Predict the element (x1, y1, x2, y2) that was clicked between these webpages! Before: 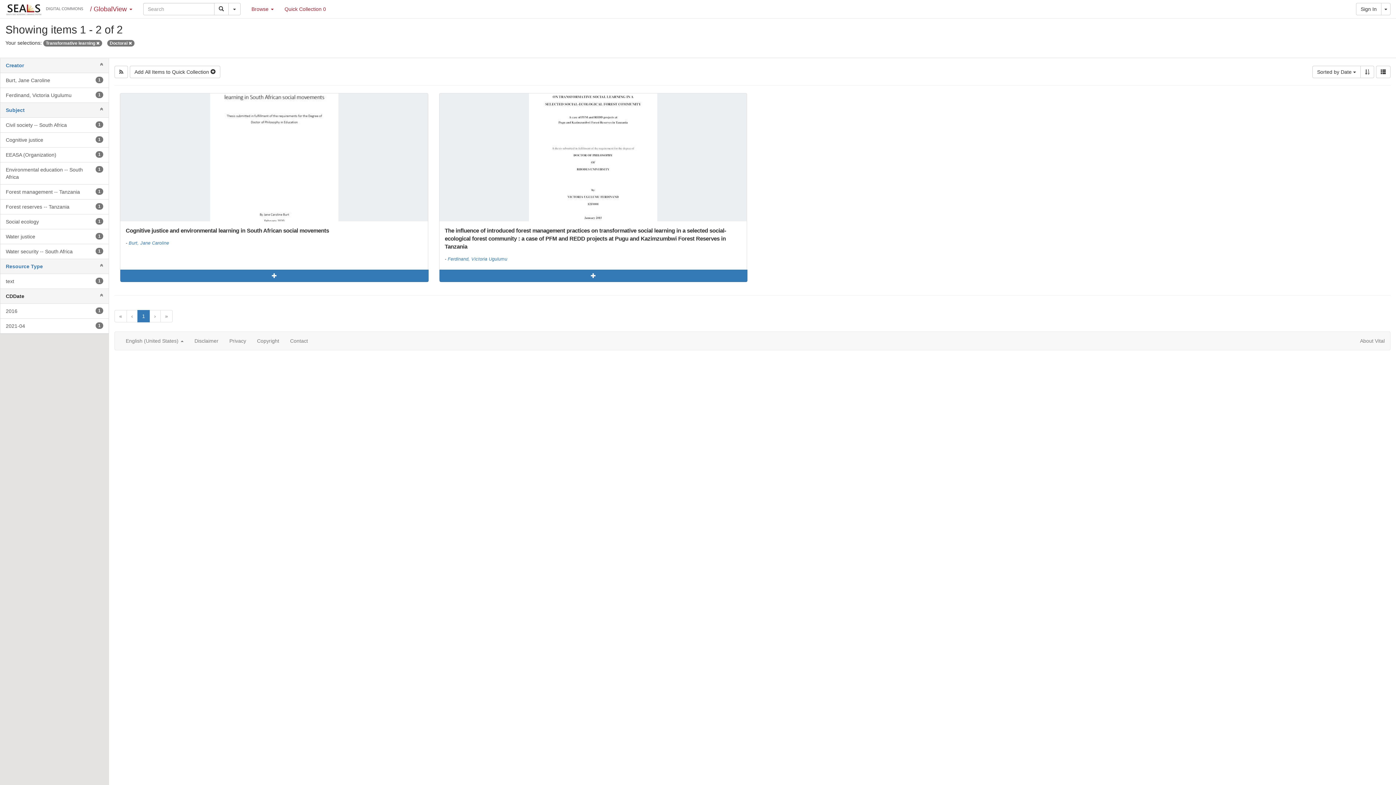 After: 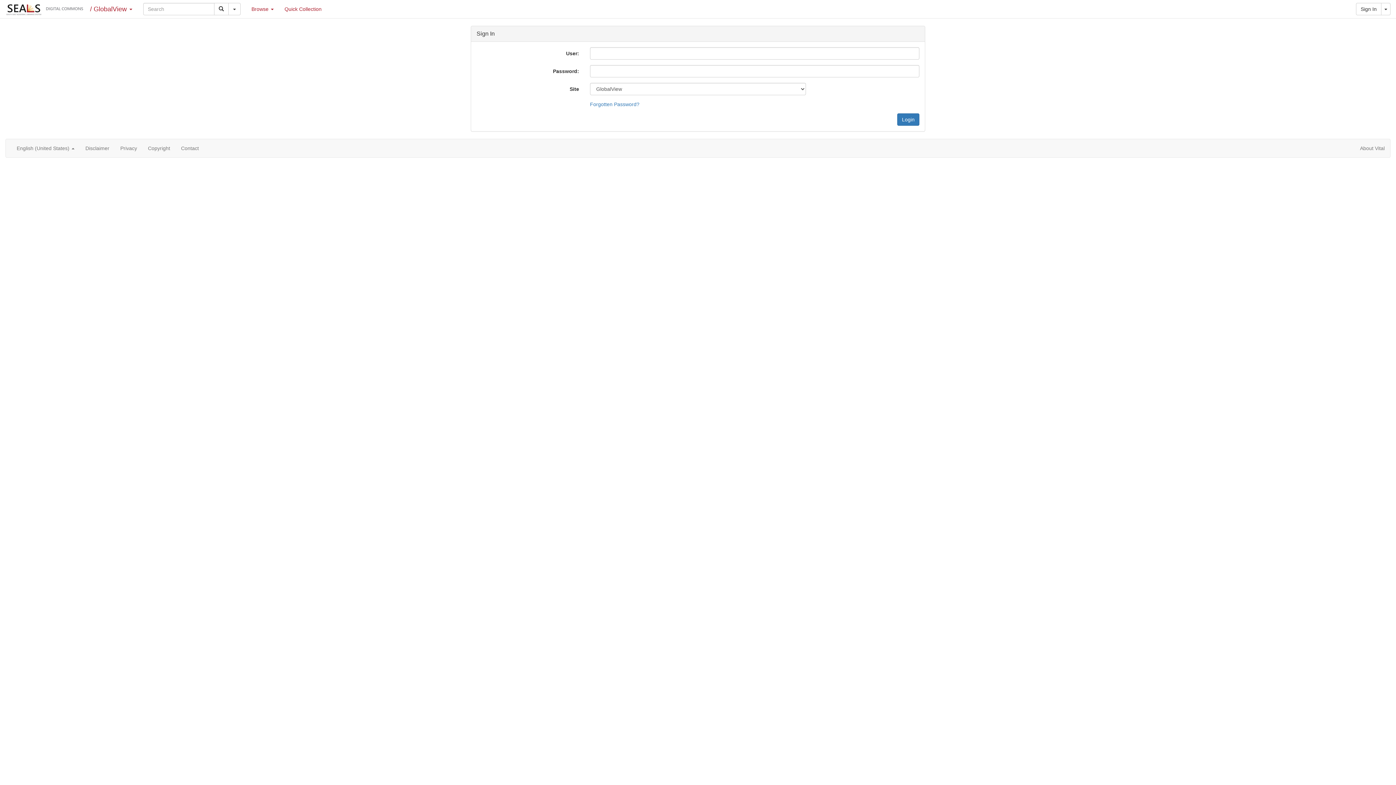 Action: bbox: (1356, 2, 1381, 15) label: Sign In